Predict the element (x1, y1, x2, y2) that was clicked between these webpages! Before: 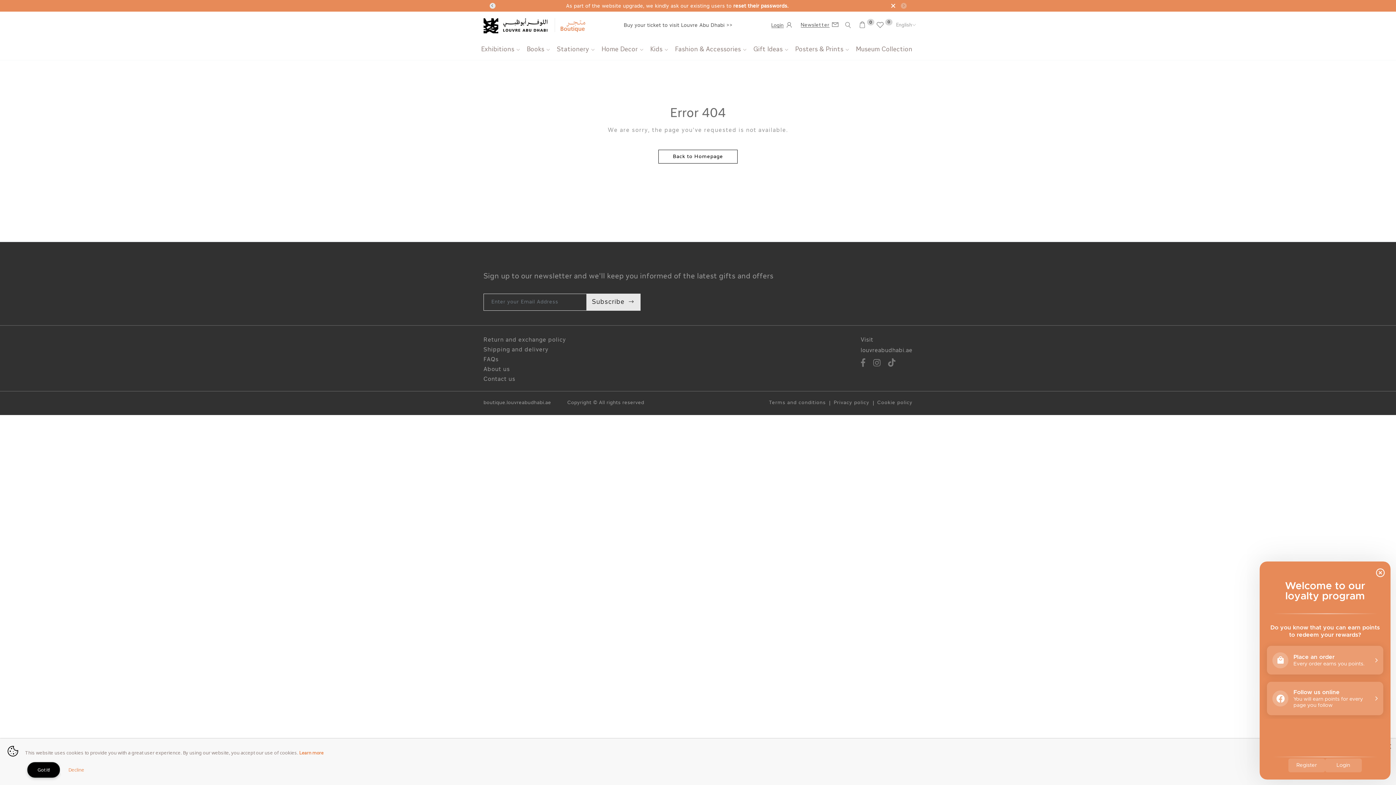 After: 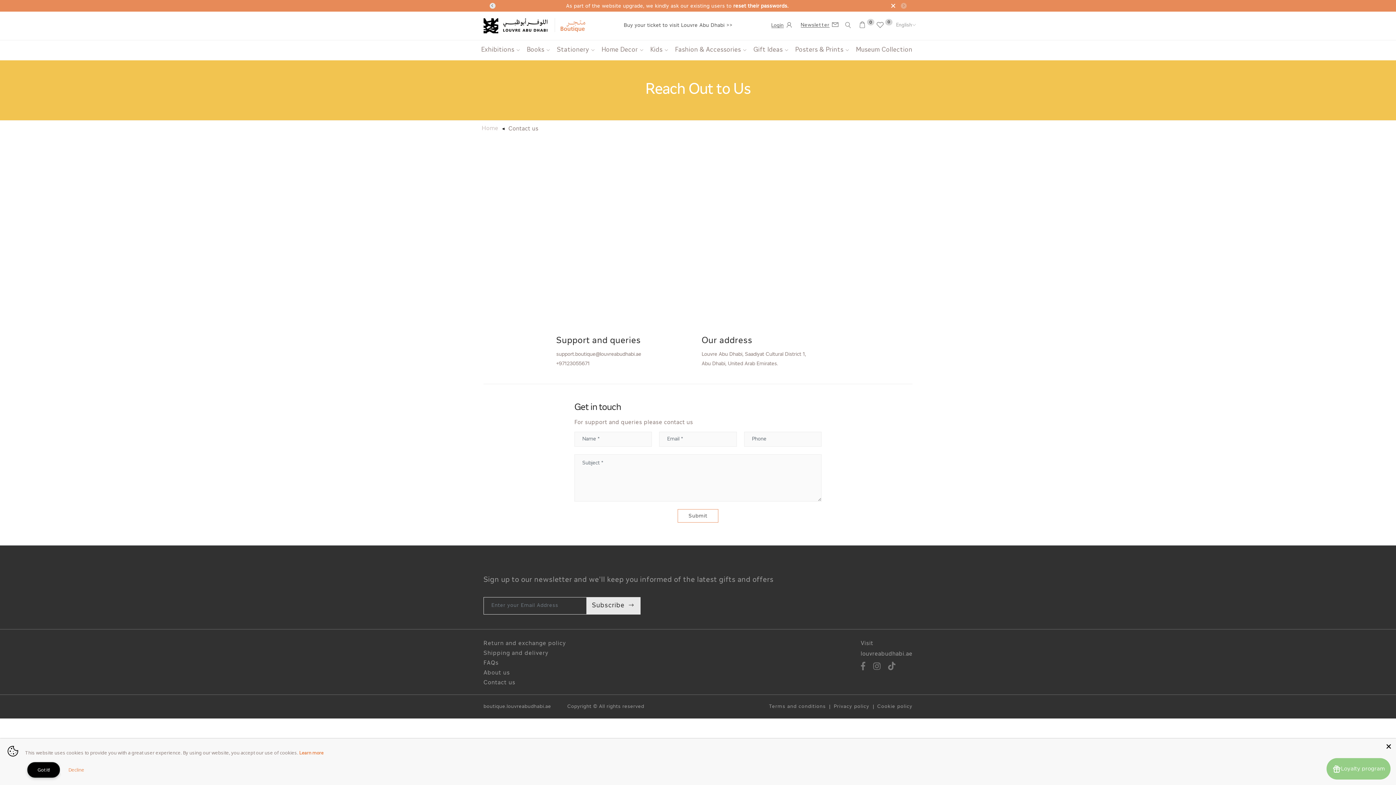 Action: label: Contact us bbox: (483, 375, 515, 383)